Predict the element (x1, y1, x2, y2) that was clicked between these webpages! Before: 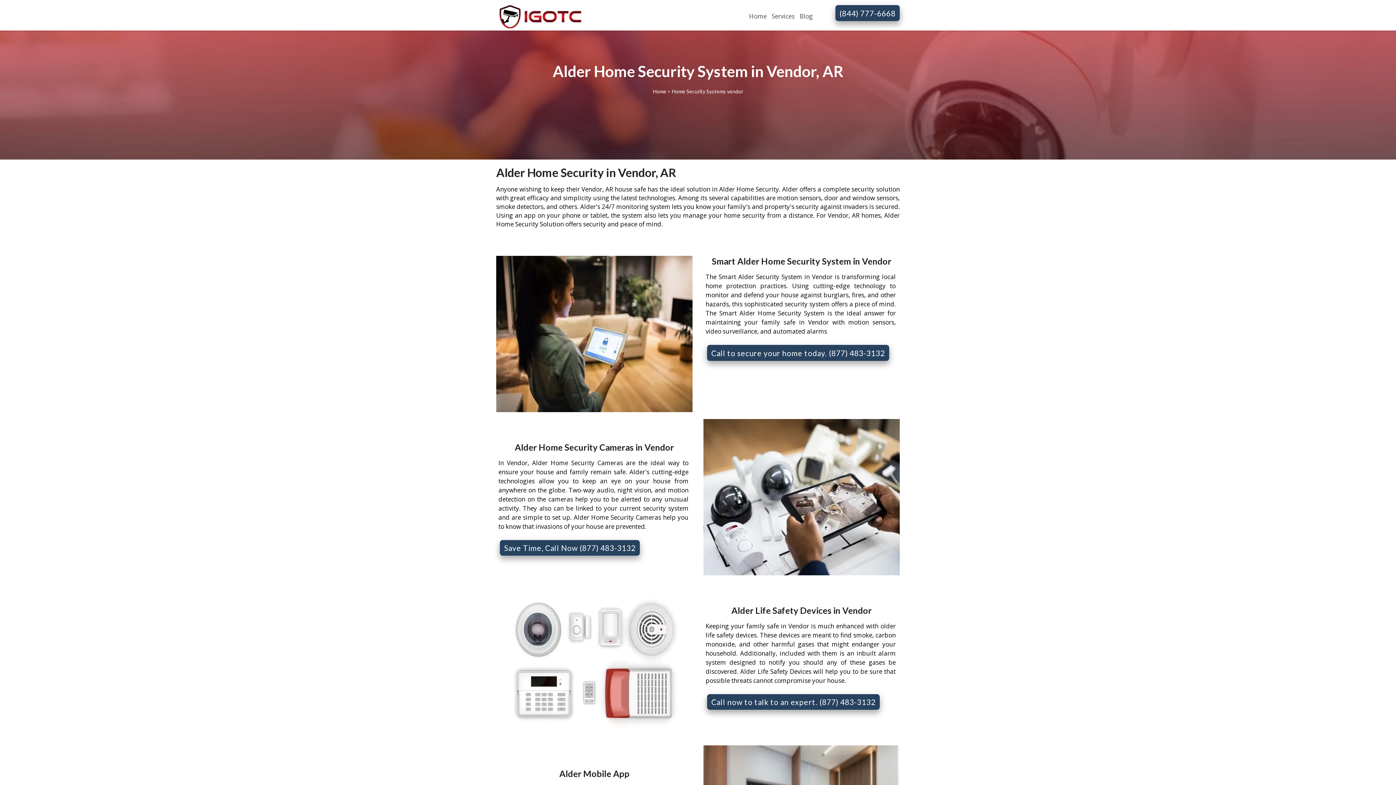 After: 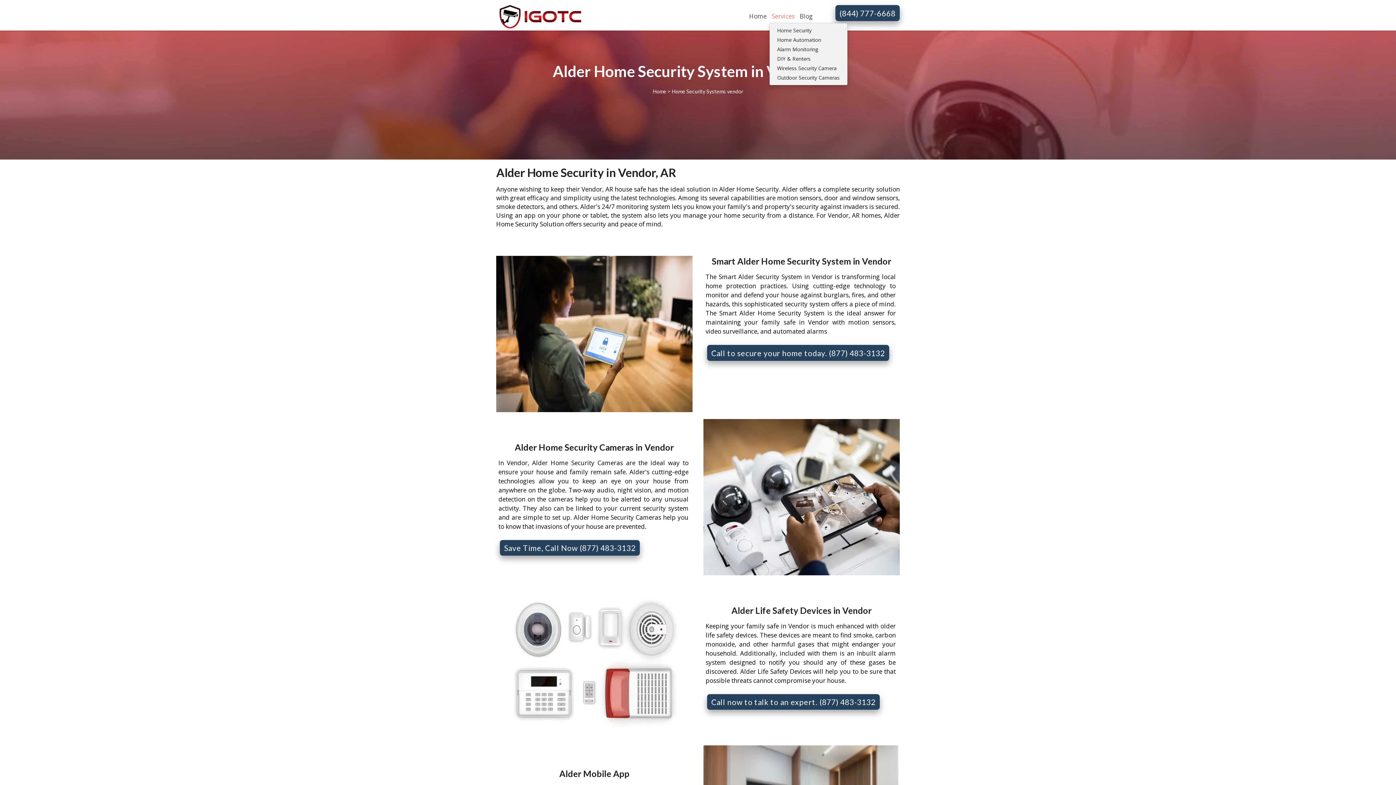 Action: bbox: (769, 10, 797, 22) label: Services